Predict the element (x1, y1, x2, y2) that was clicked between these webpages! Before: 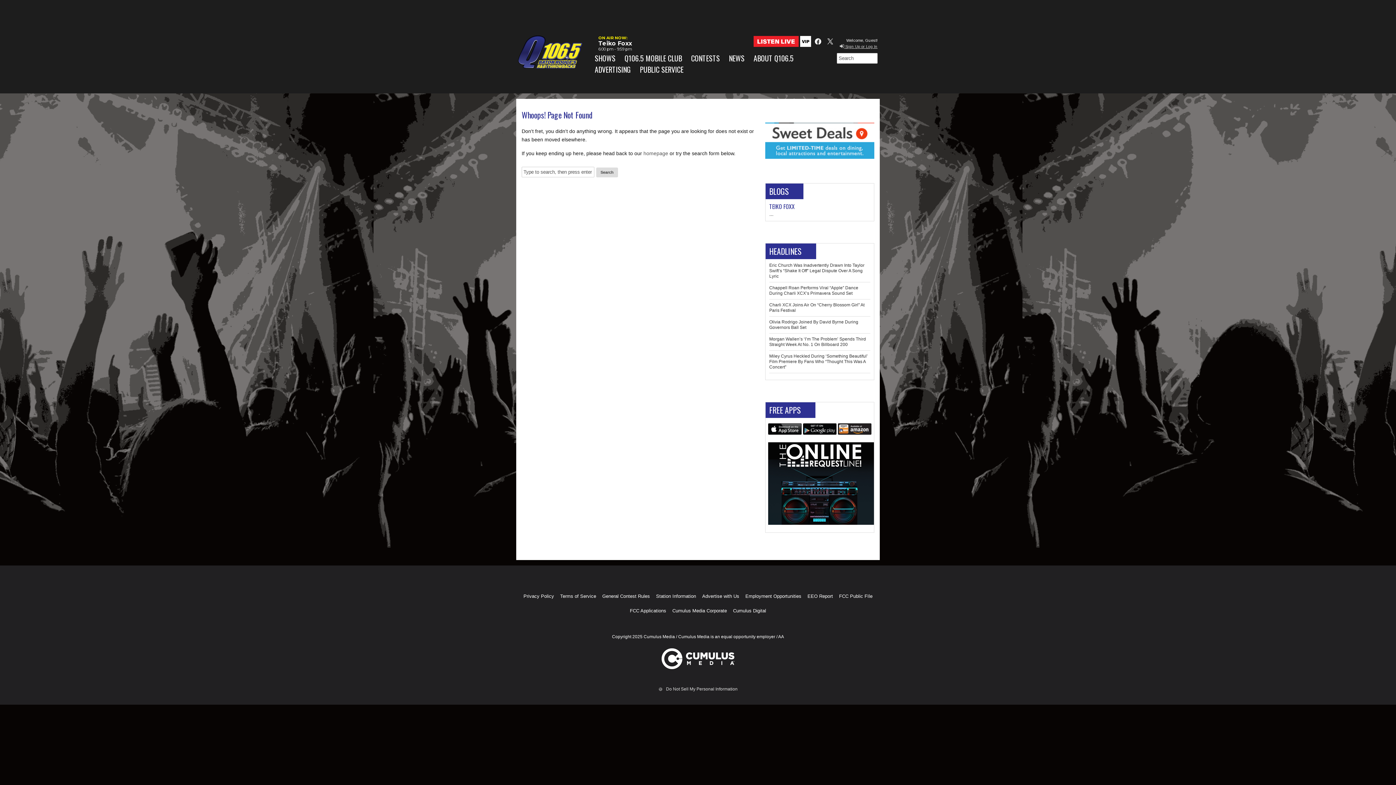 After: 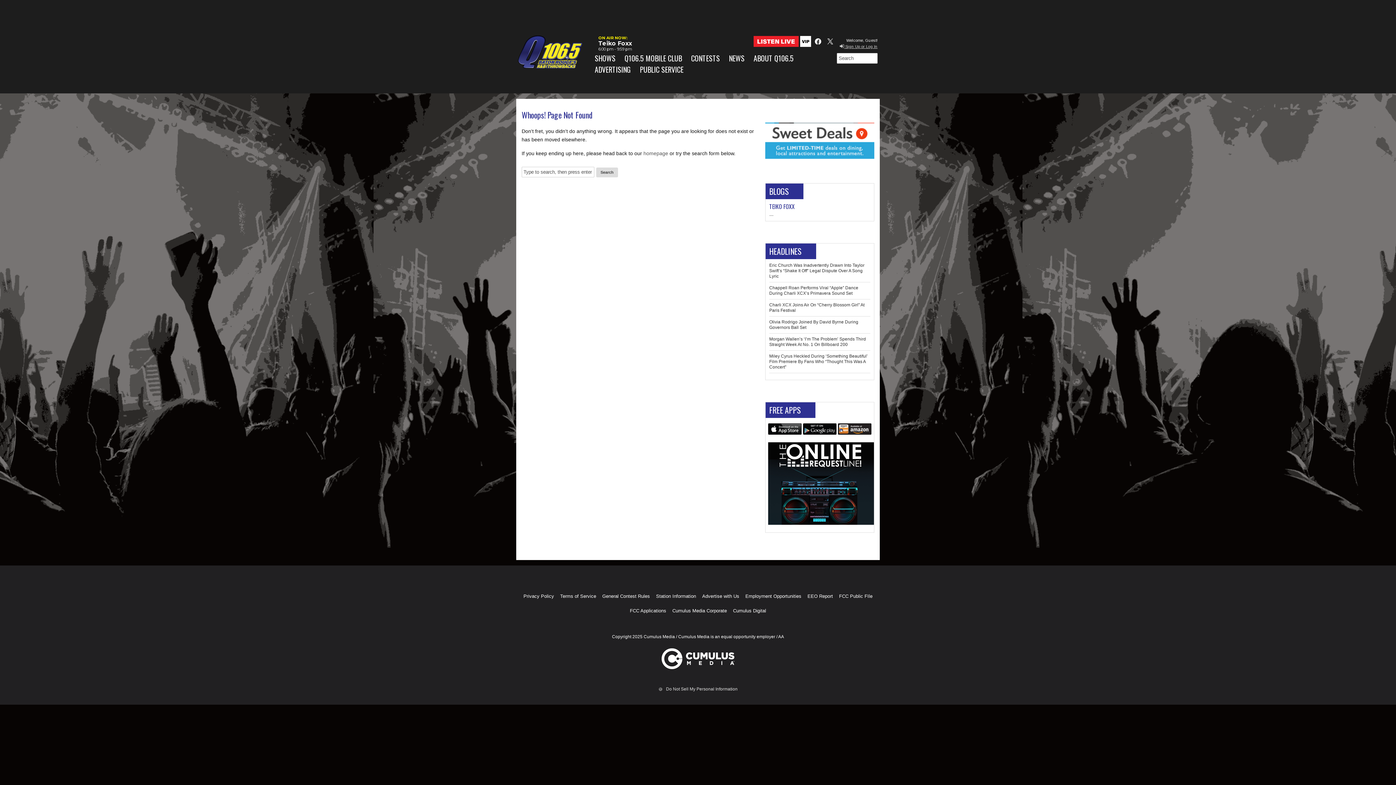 Action: bbox: (838, 430, 871, 436)